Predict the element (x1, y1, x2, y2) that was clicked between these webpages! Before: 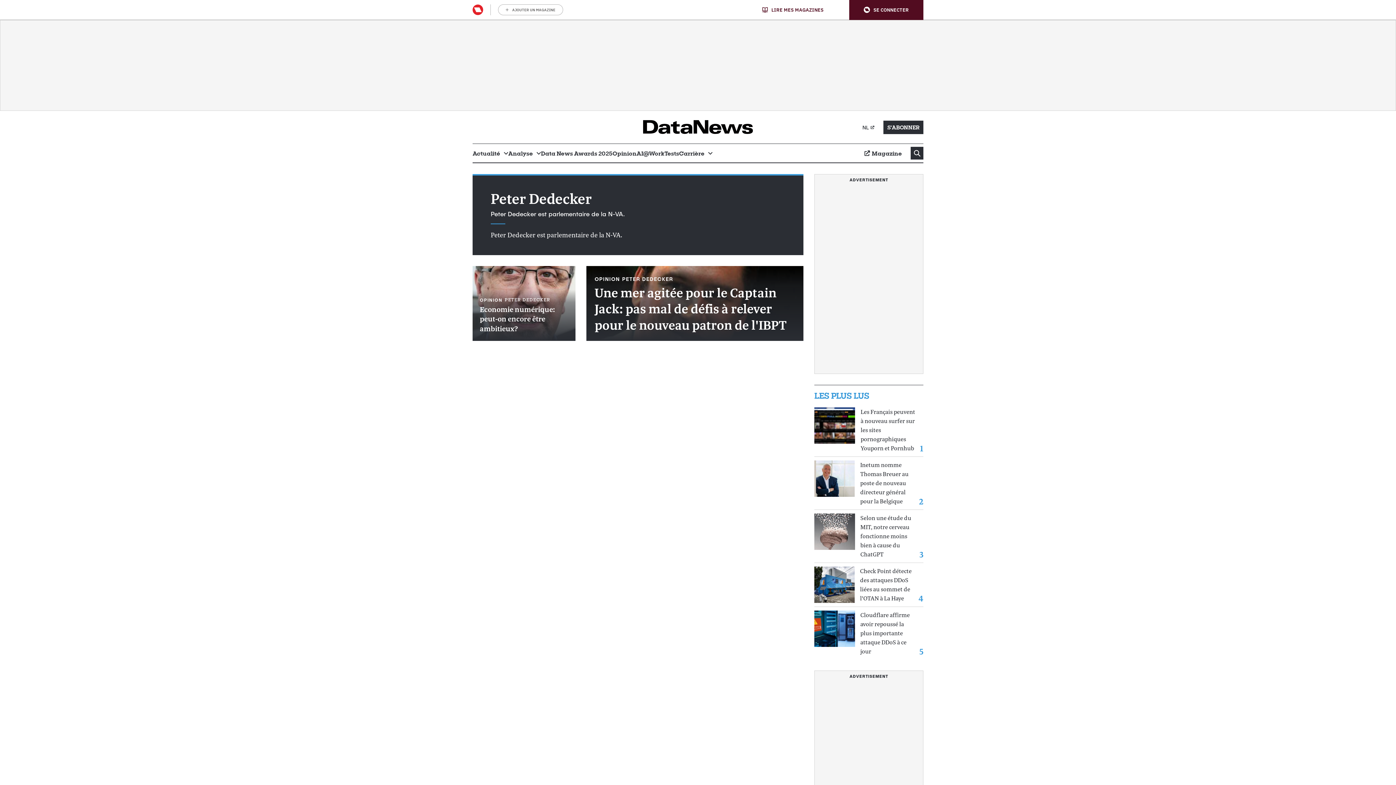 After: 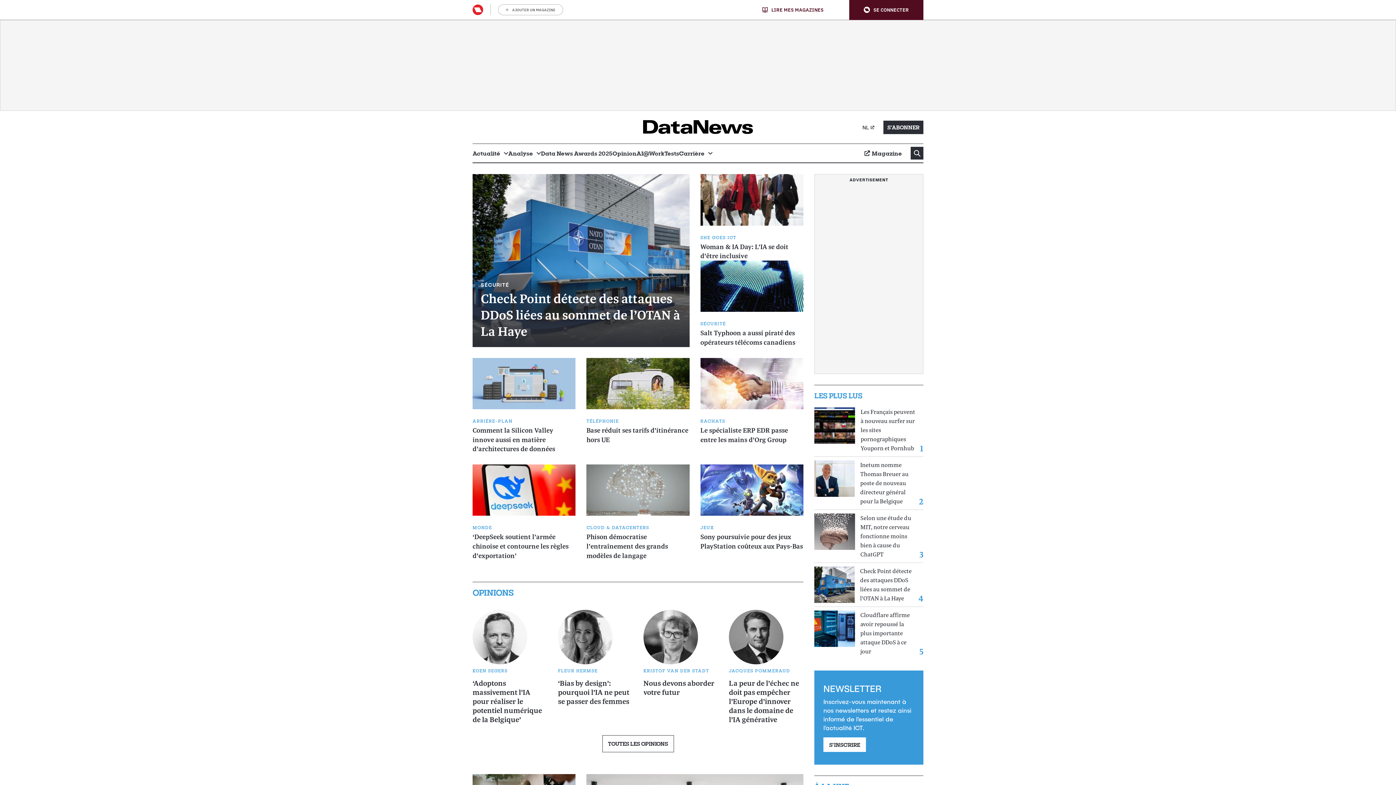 Action: bbox: (643, 116, 753, 138)